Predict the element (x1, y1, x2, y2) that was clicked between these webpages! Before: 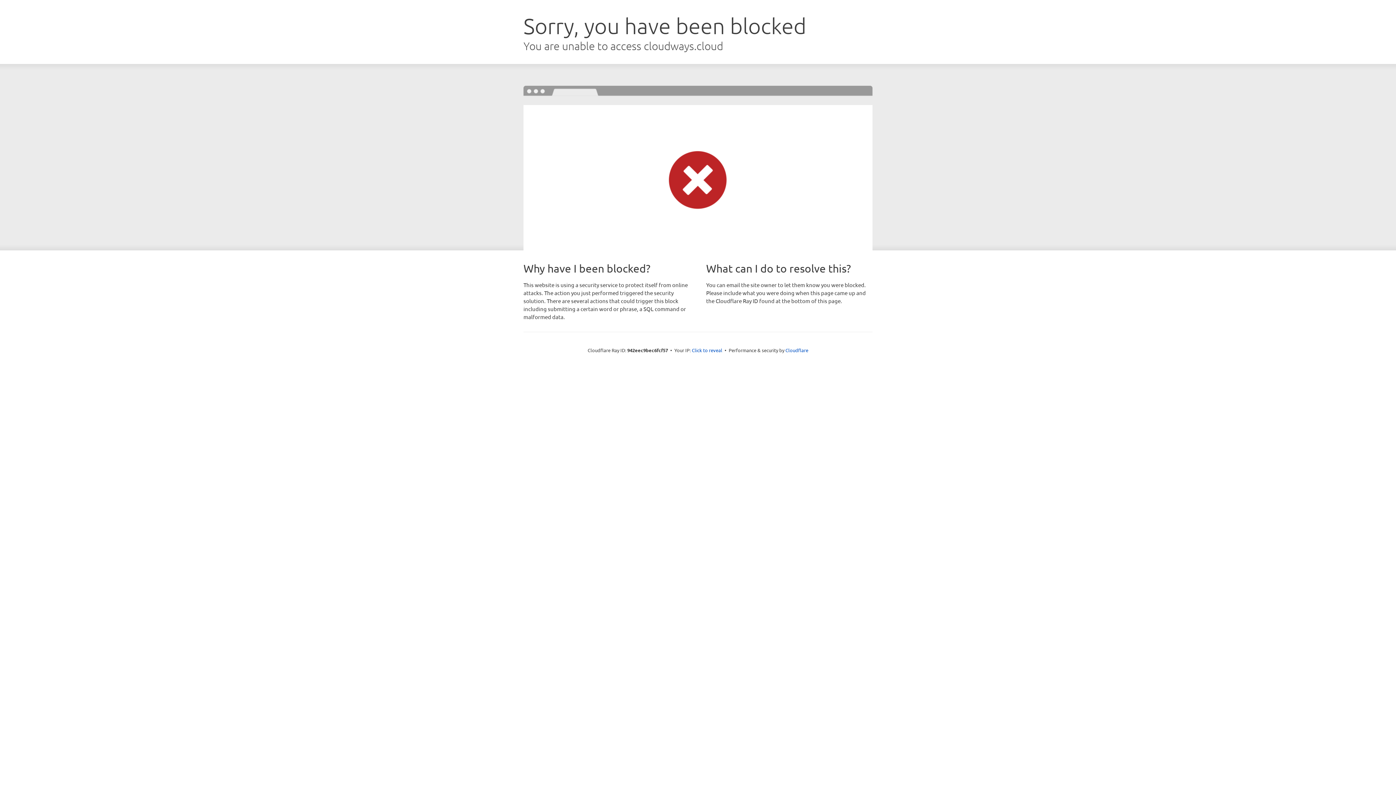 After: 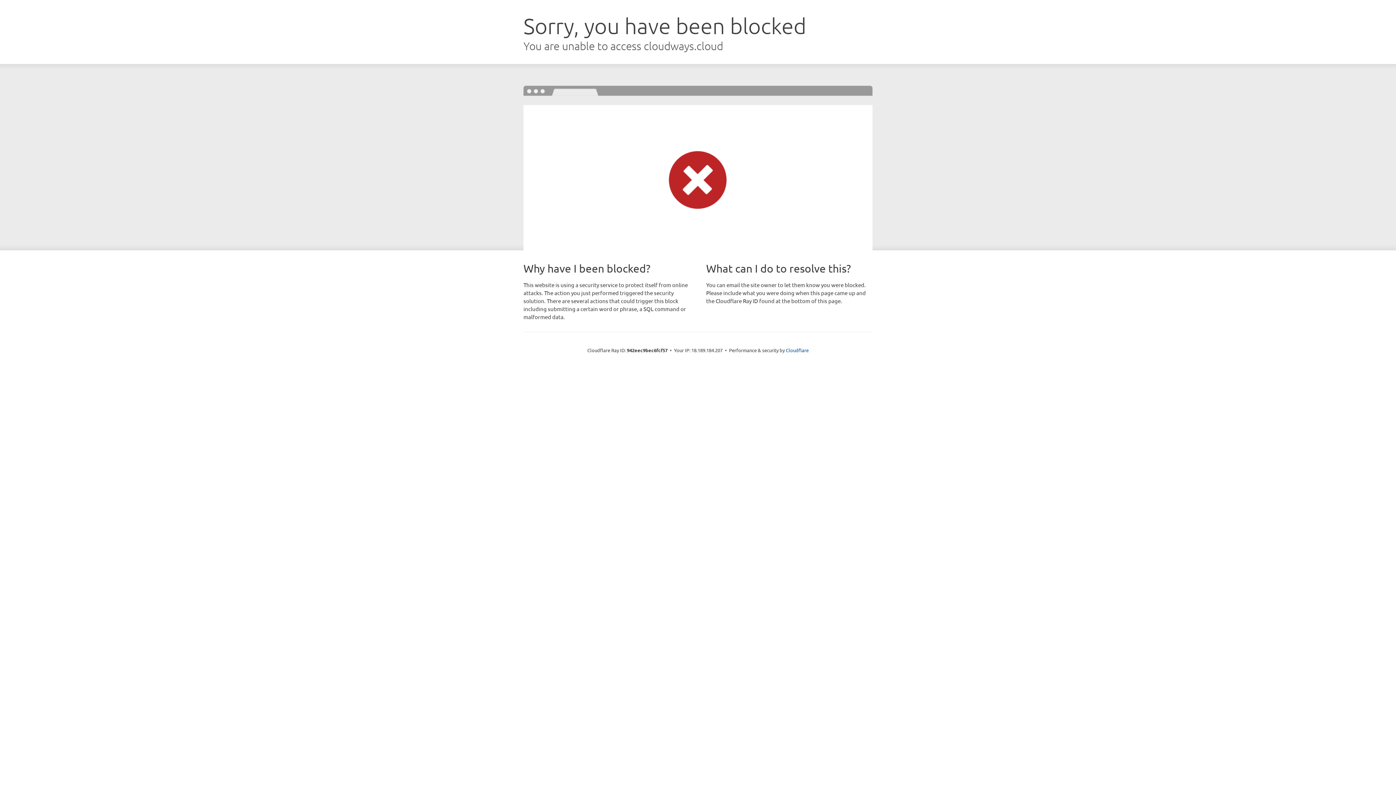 Action: label: Click to reveal bbox: (692, 346, 722, 353)